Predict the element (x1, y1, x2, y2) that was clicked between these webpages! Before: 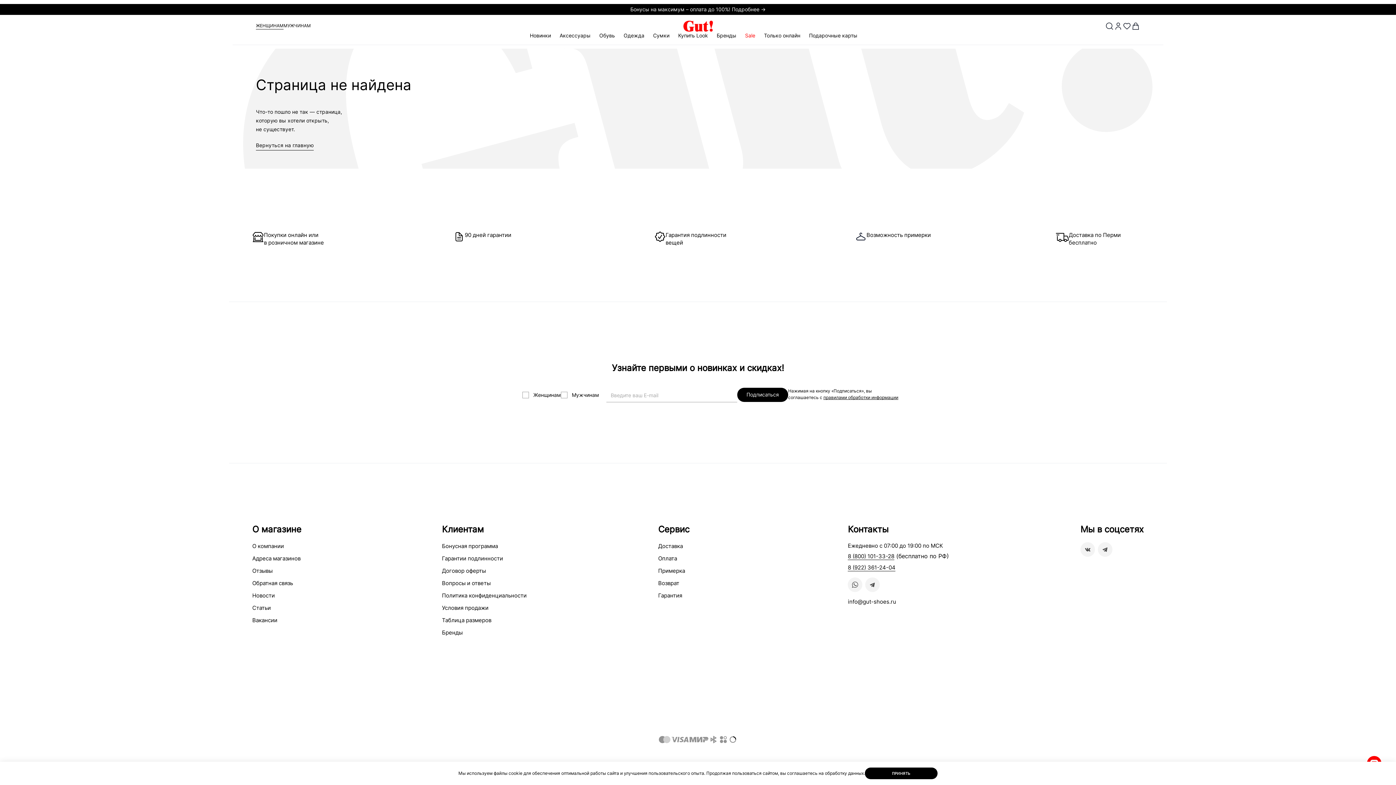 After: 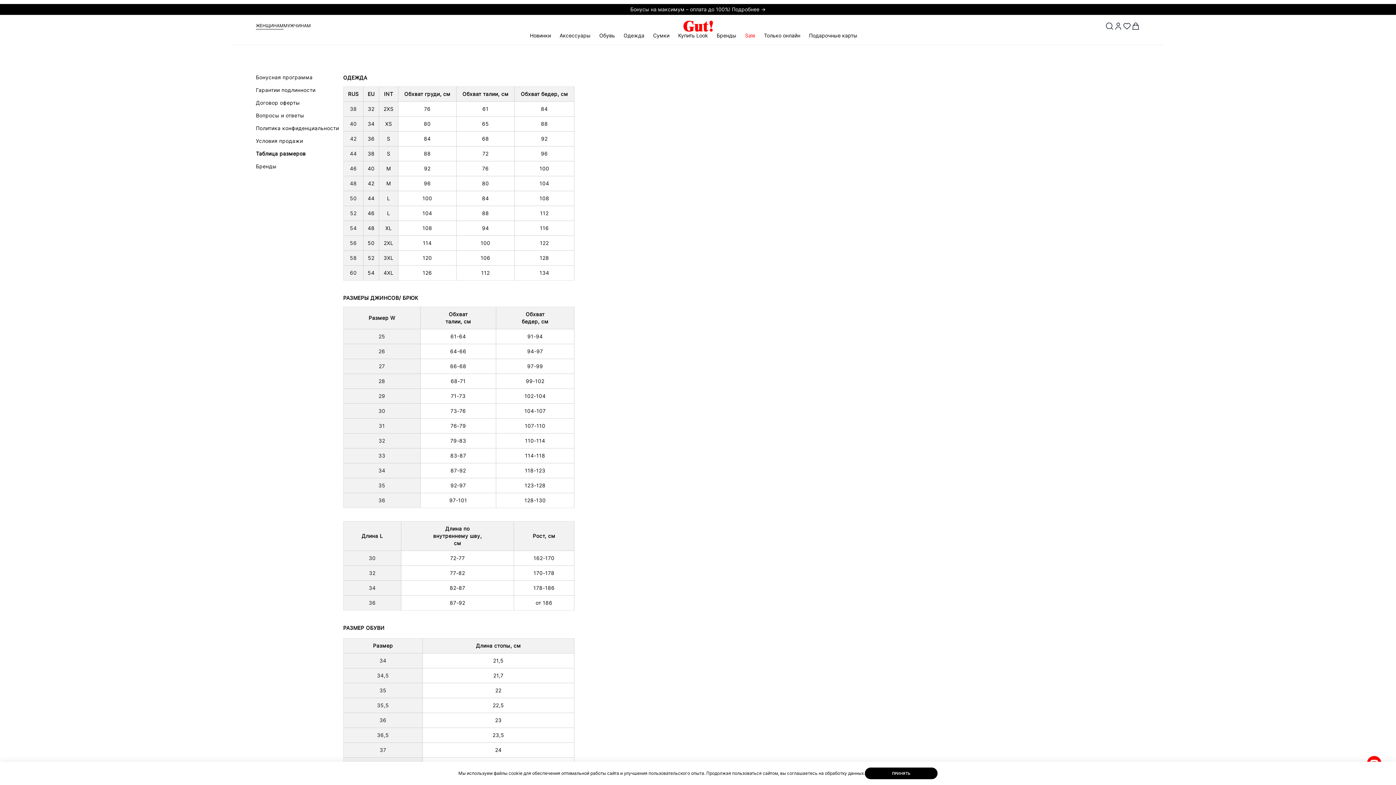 Action: label: Таблица размеров bbox: (442, 617, 491, 624)